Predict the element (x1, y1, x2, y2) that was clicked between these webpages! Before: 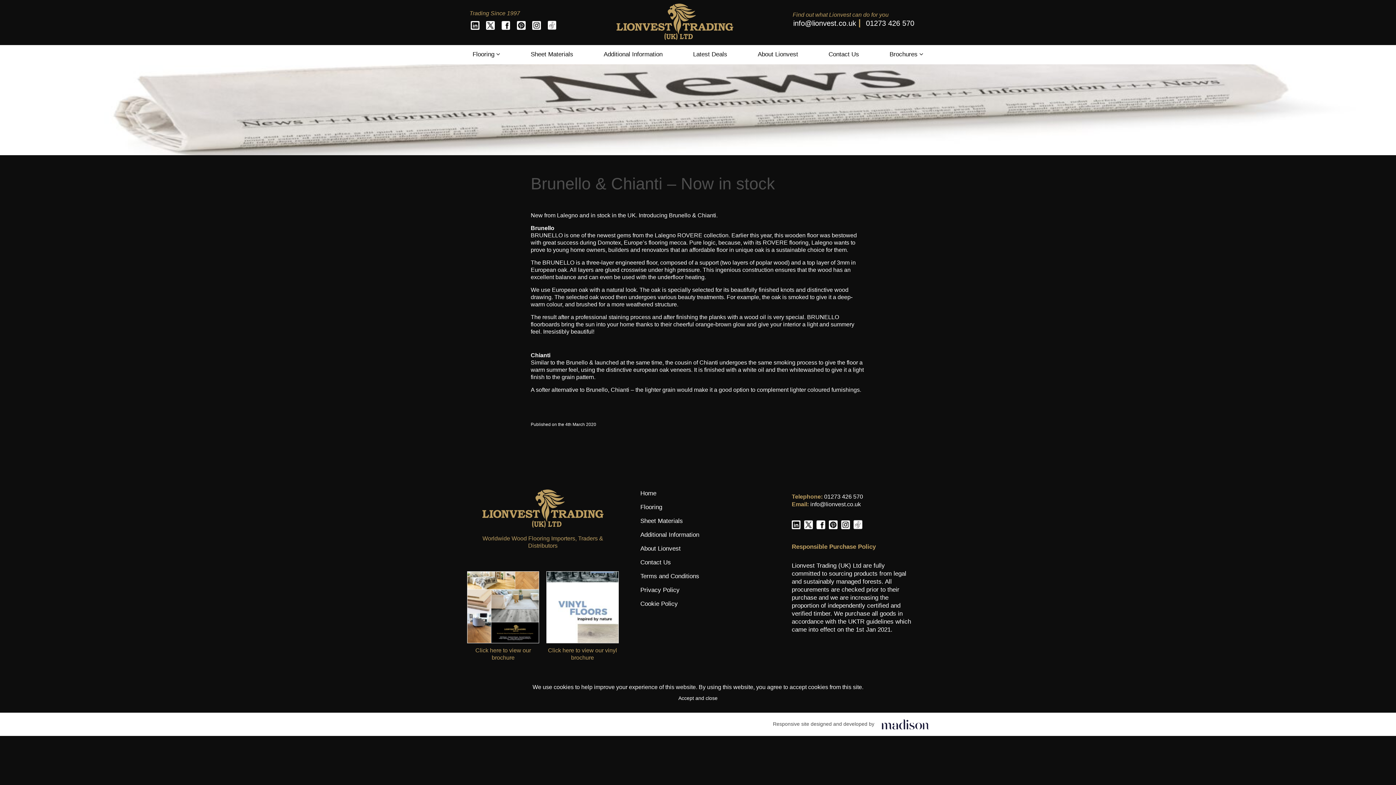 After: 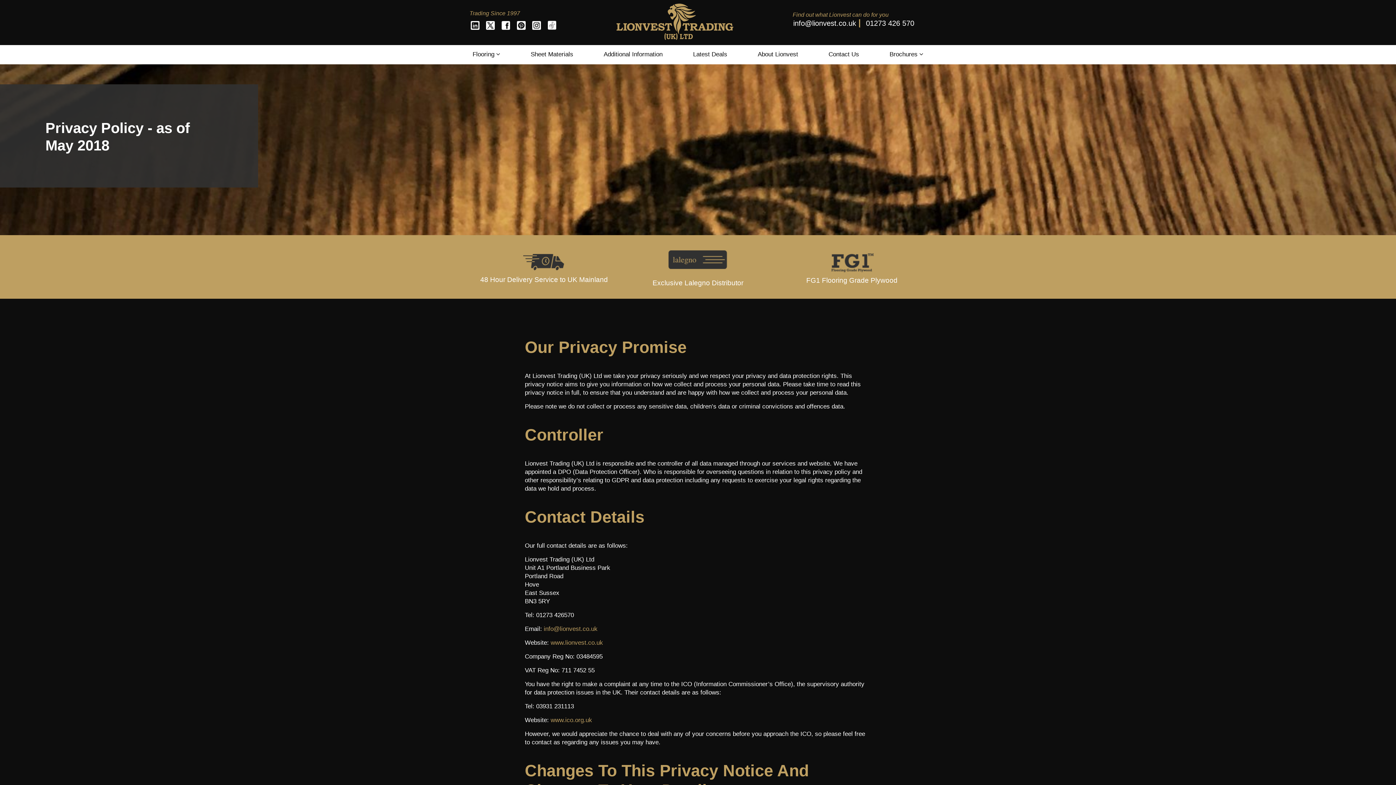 Action: bbox: (640, 586, 762, 595) label: Privacy Policy